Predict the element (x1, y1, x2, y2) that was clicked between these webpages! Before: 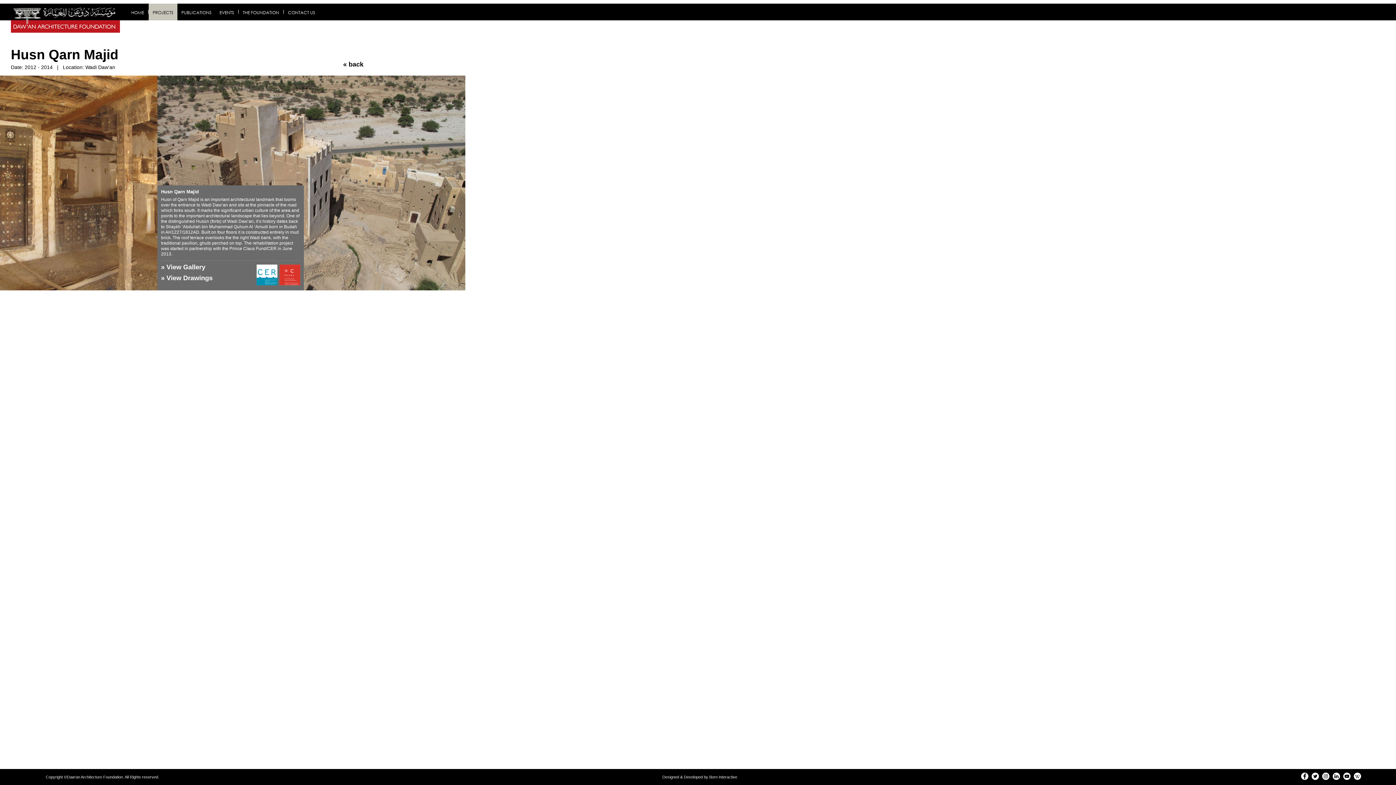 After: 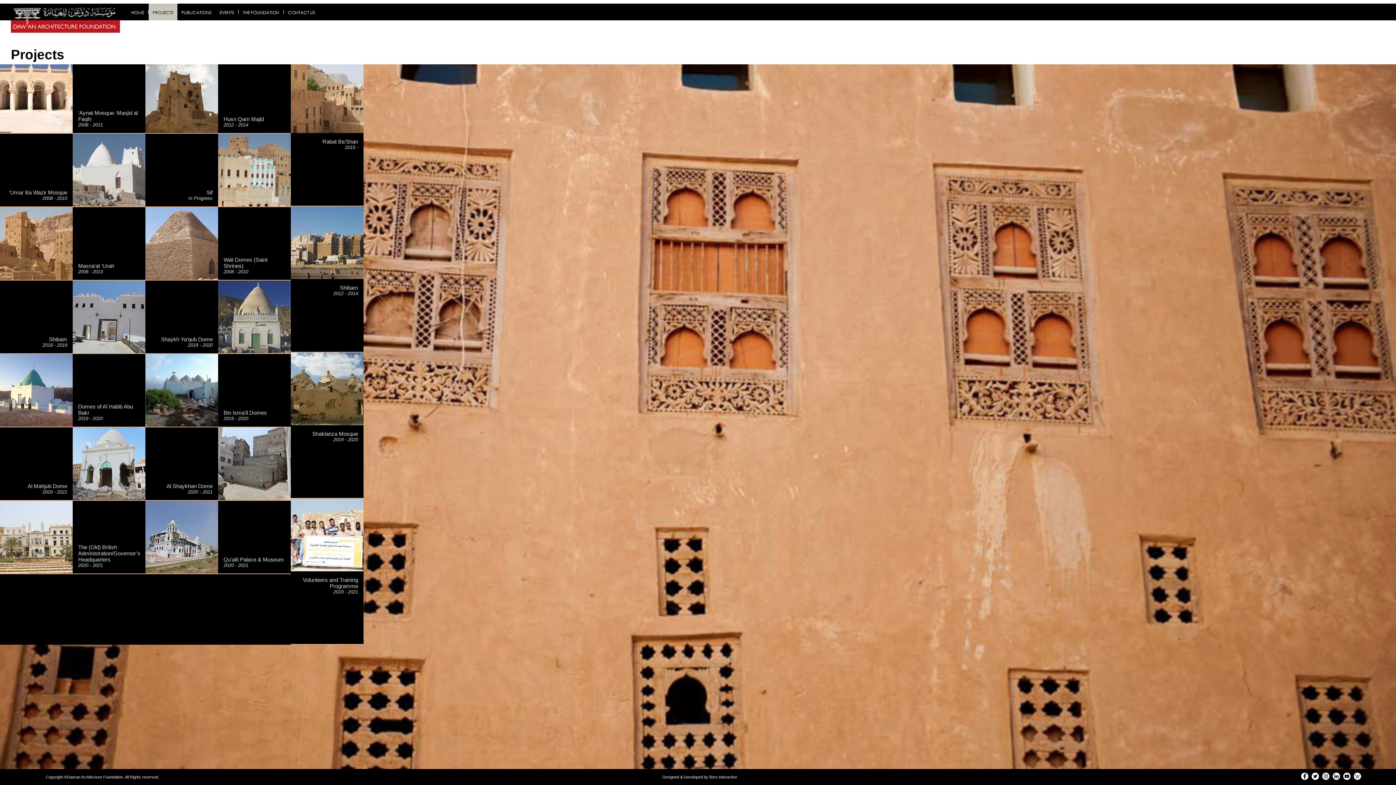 Action: bbox: (148, 3, 177, 20) label: PROJECTS